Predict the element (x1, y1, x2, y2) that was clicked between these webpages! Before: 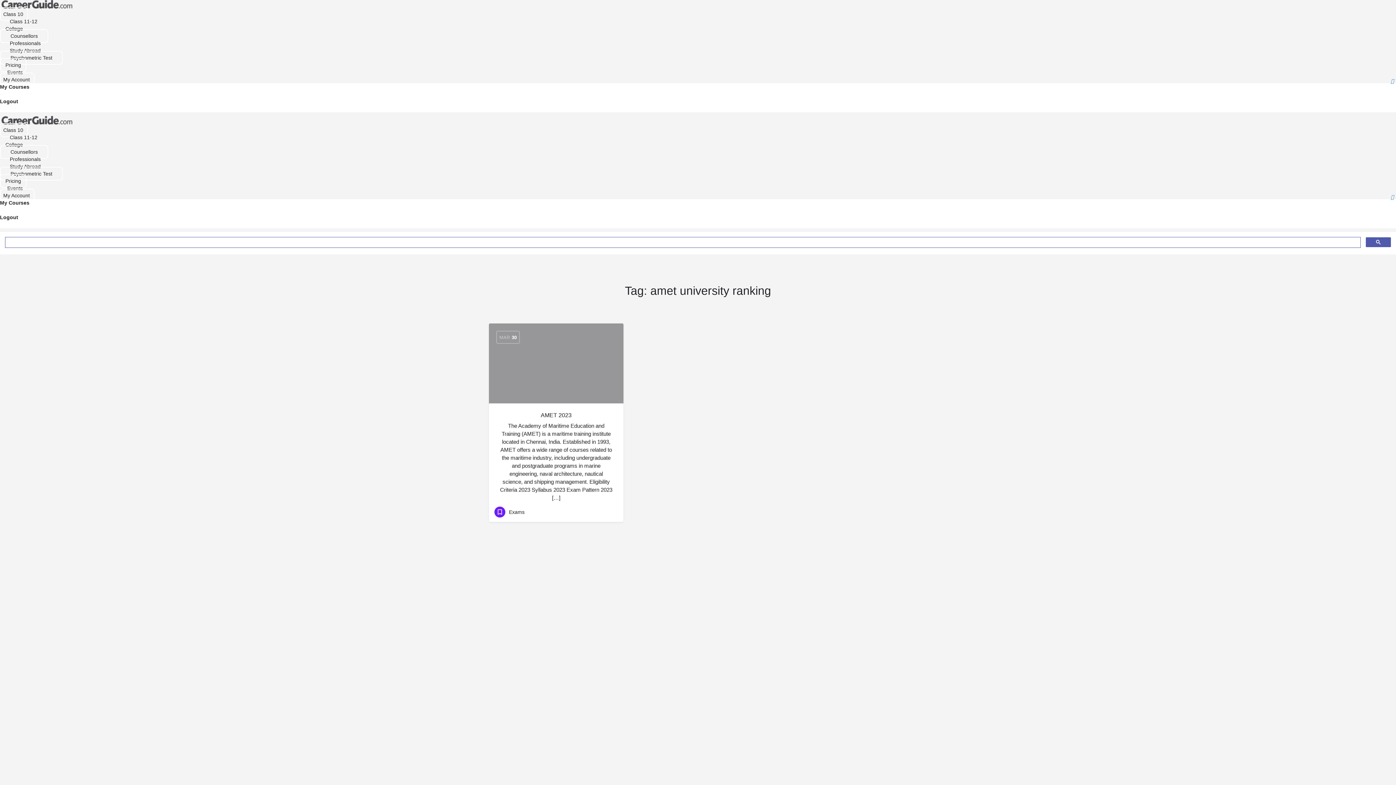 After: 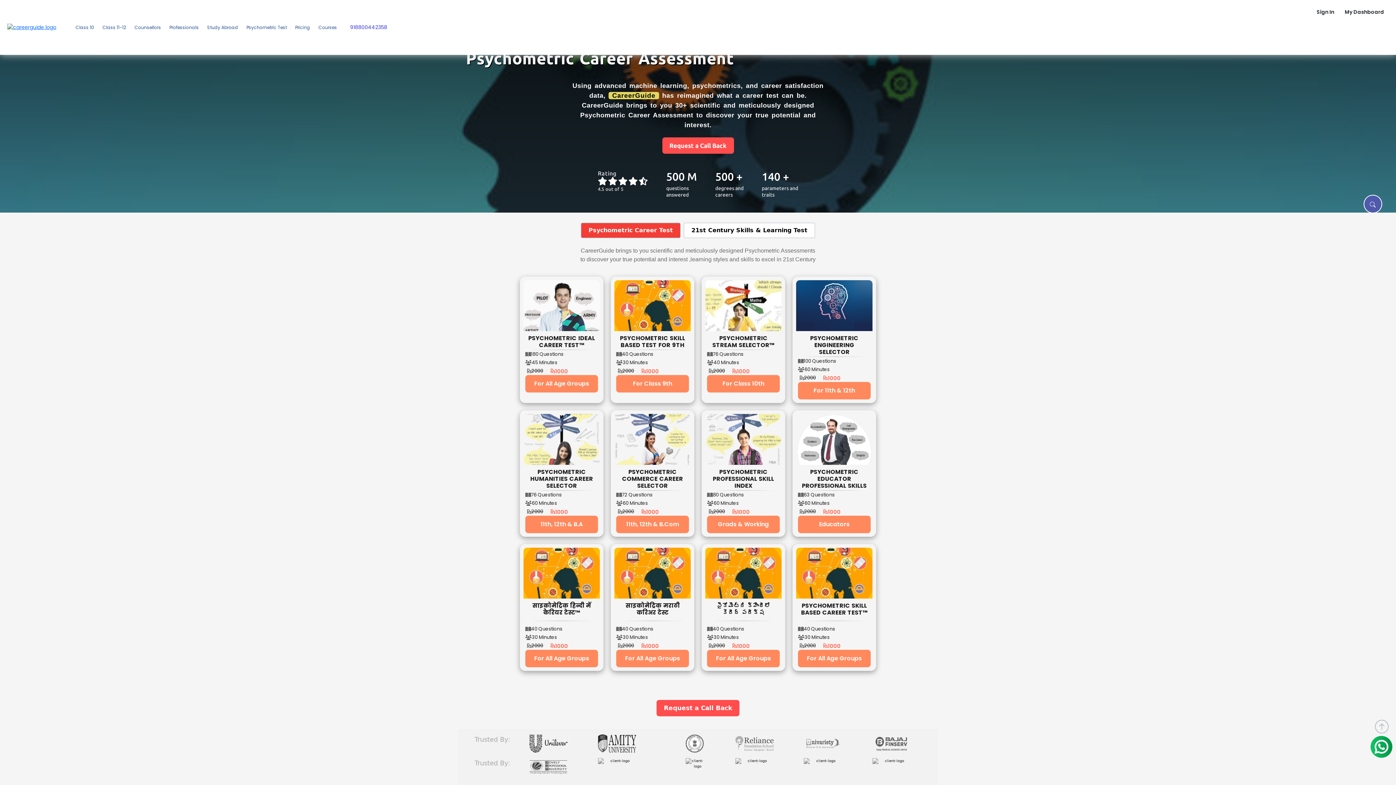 Action: bbox: (0, 166, 62, 180) label: Psychometric Test